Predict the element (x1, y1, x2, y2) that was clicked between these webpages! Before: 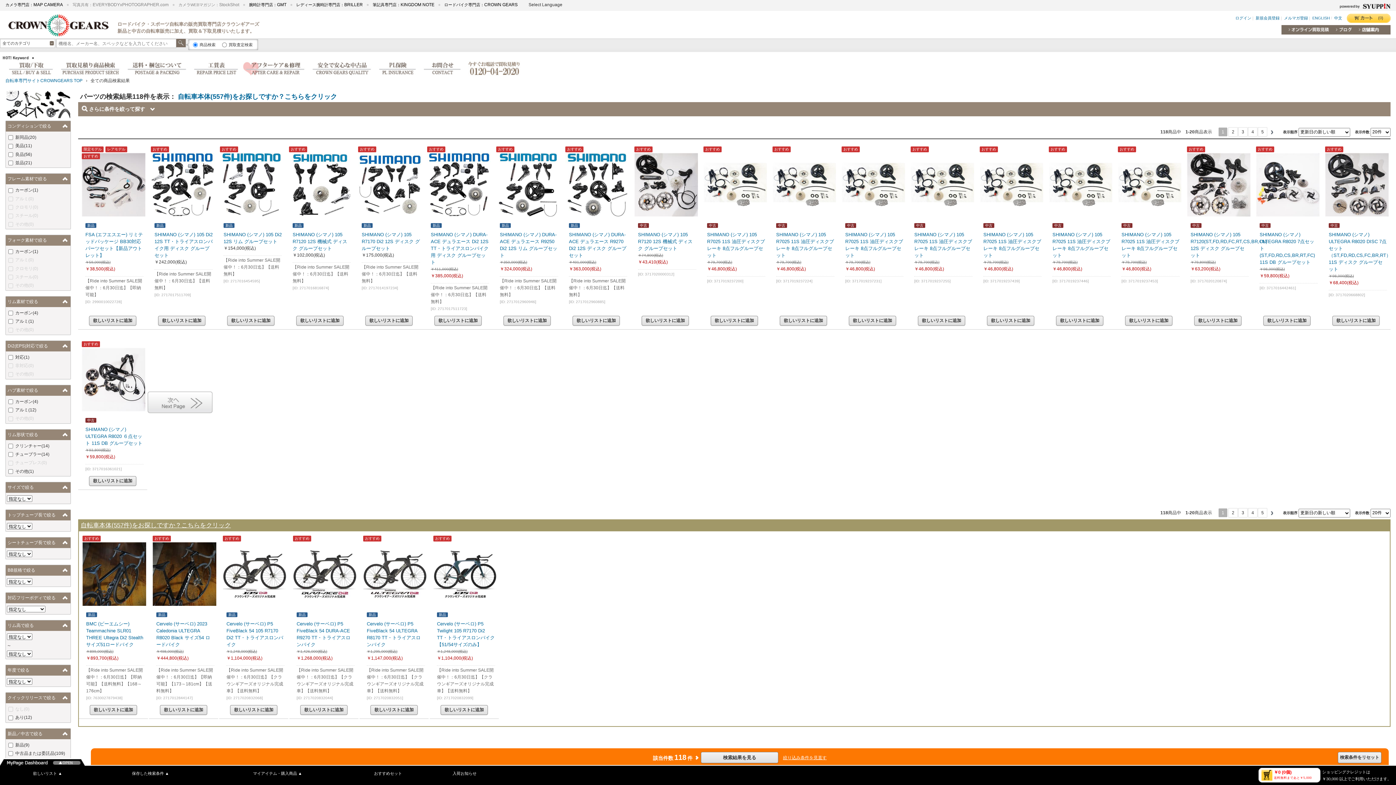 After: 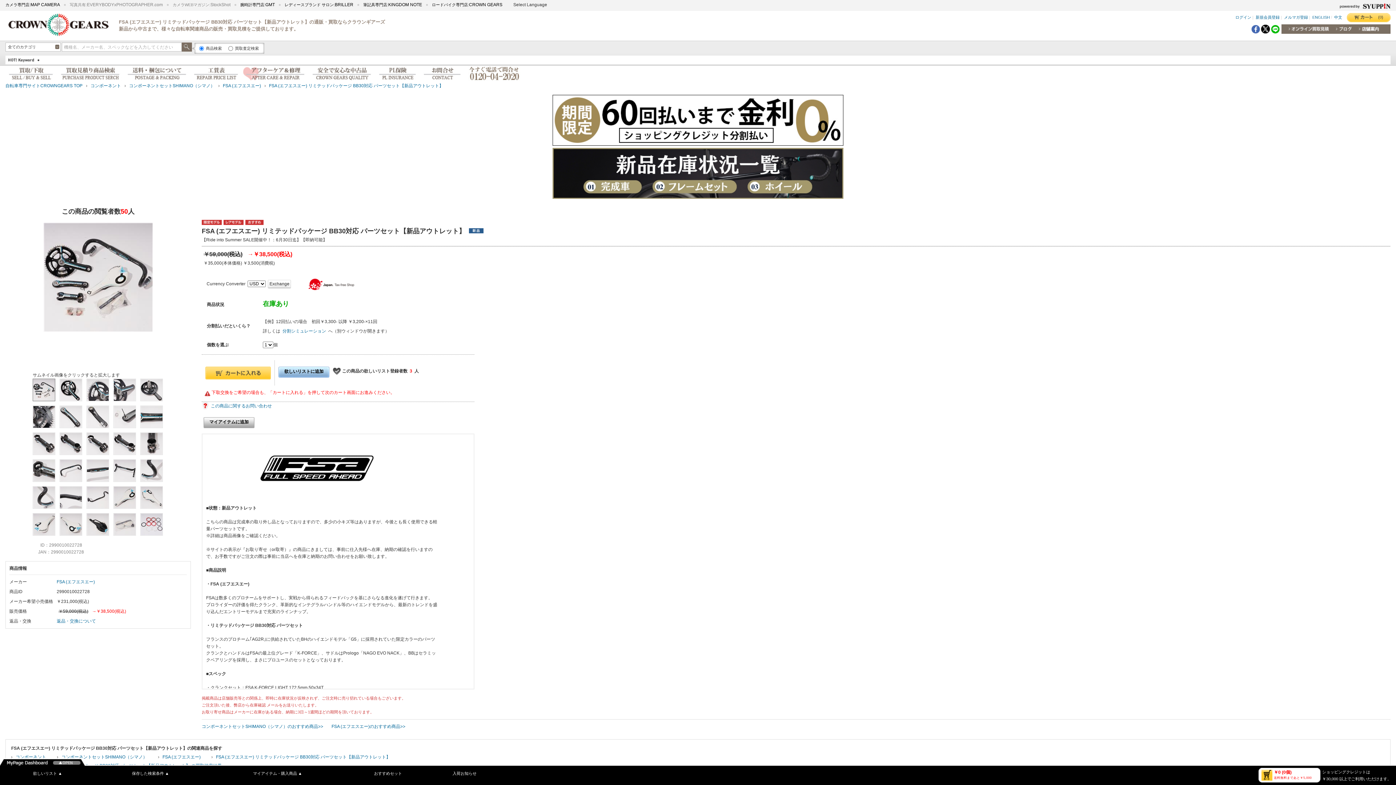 Action: bbox: (81, 153, 143, 216)